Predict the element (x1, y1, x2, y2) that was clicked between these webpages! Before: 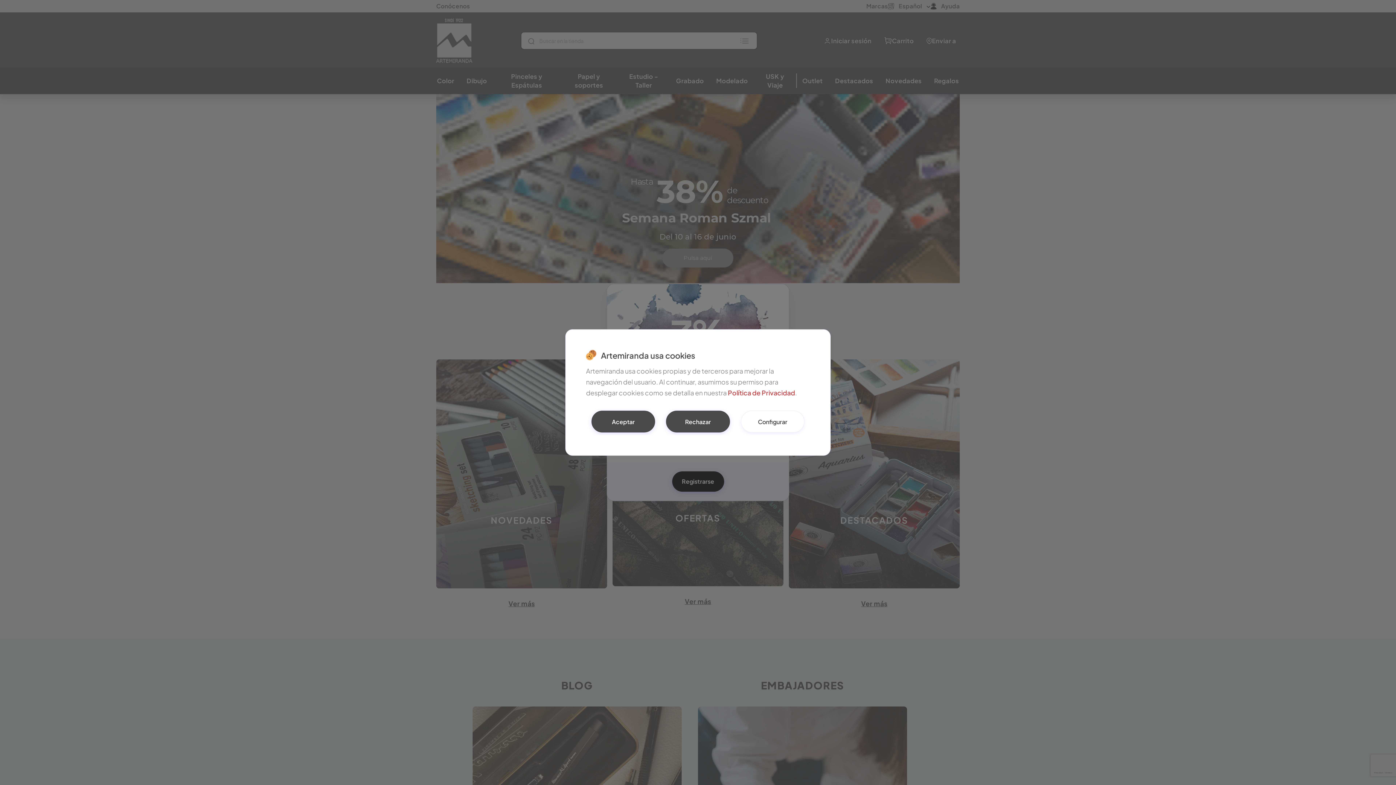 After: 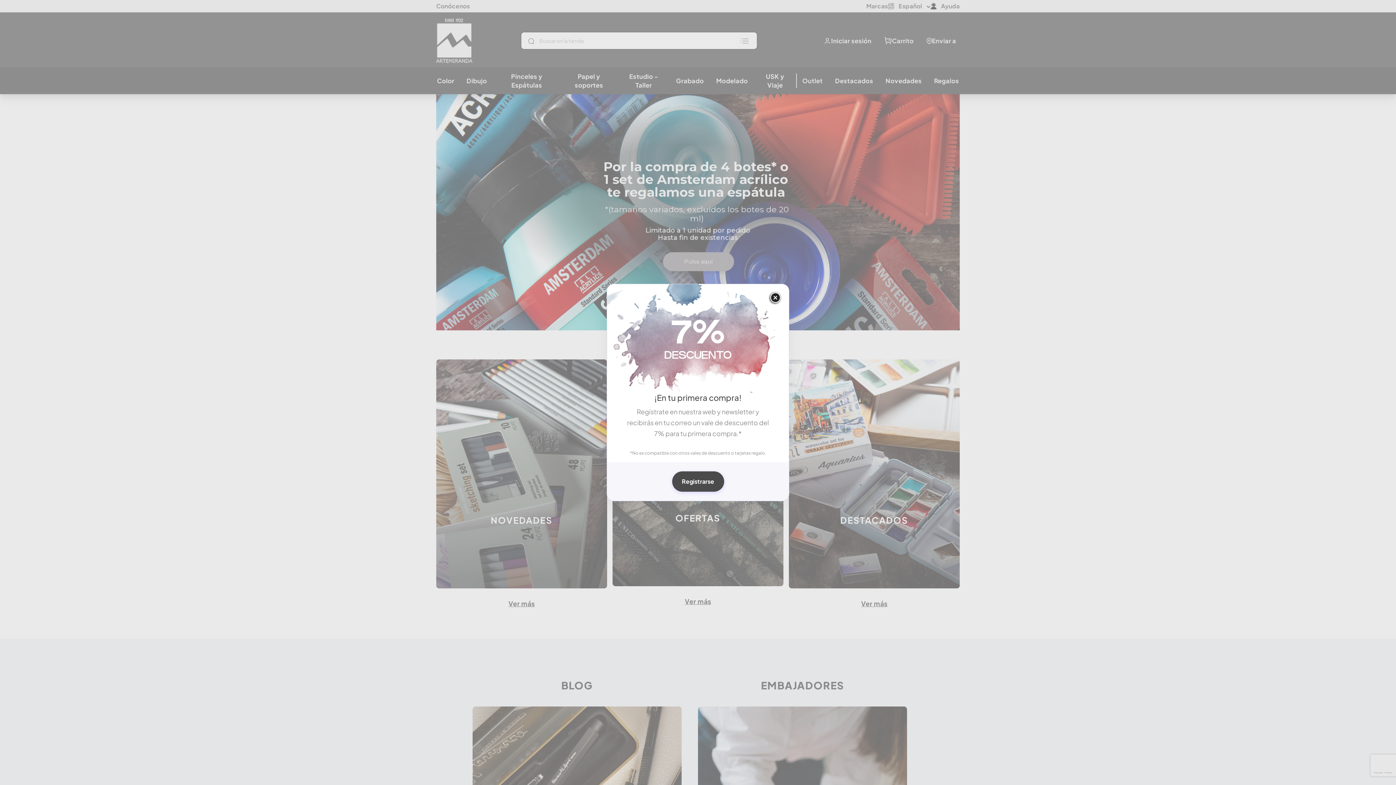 Action: label: Aceptar bbox: (591, 410, 655, 432)